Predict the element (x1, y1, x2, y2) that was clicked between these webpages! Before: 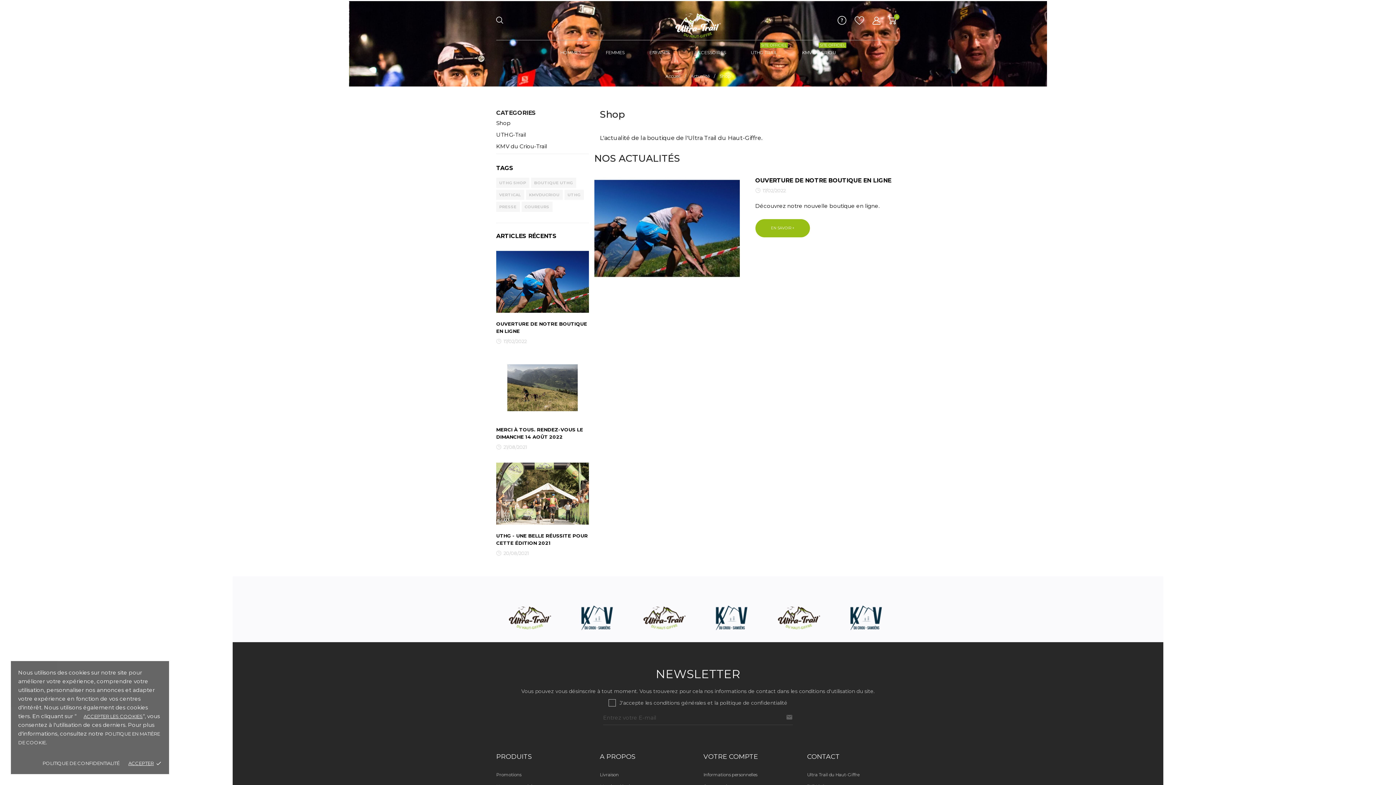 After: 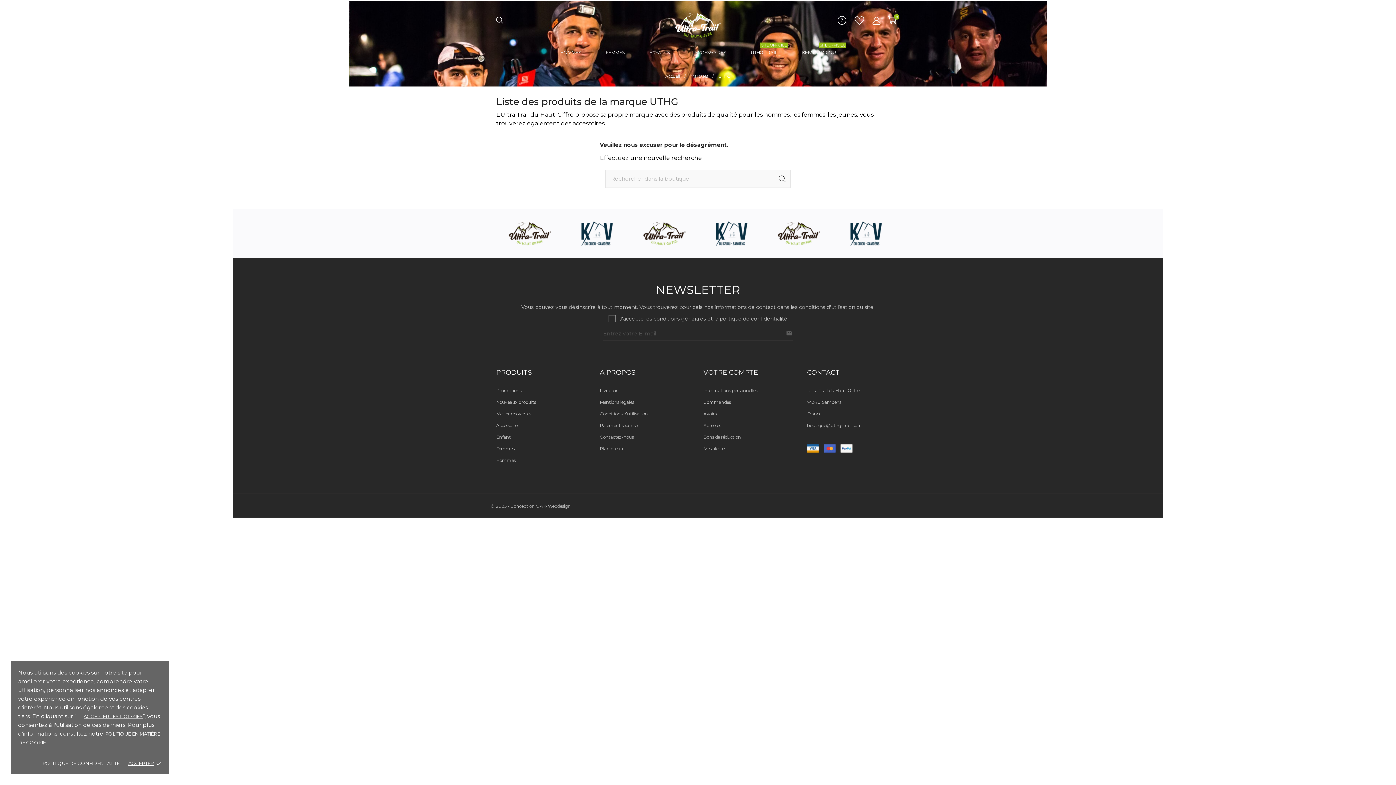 Action: bbox: (496, 601, 563, 635)